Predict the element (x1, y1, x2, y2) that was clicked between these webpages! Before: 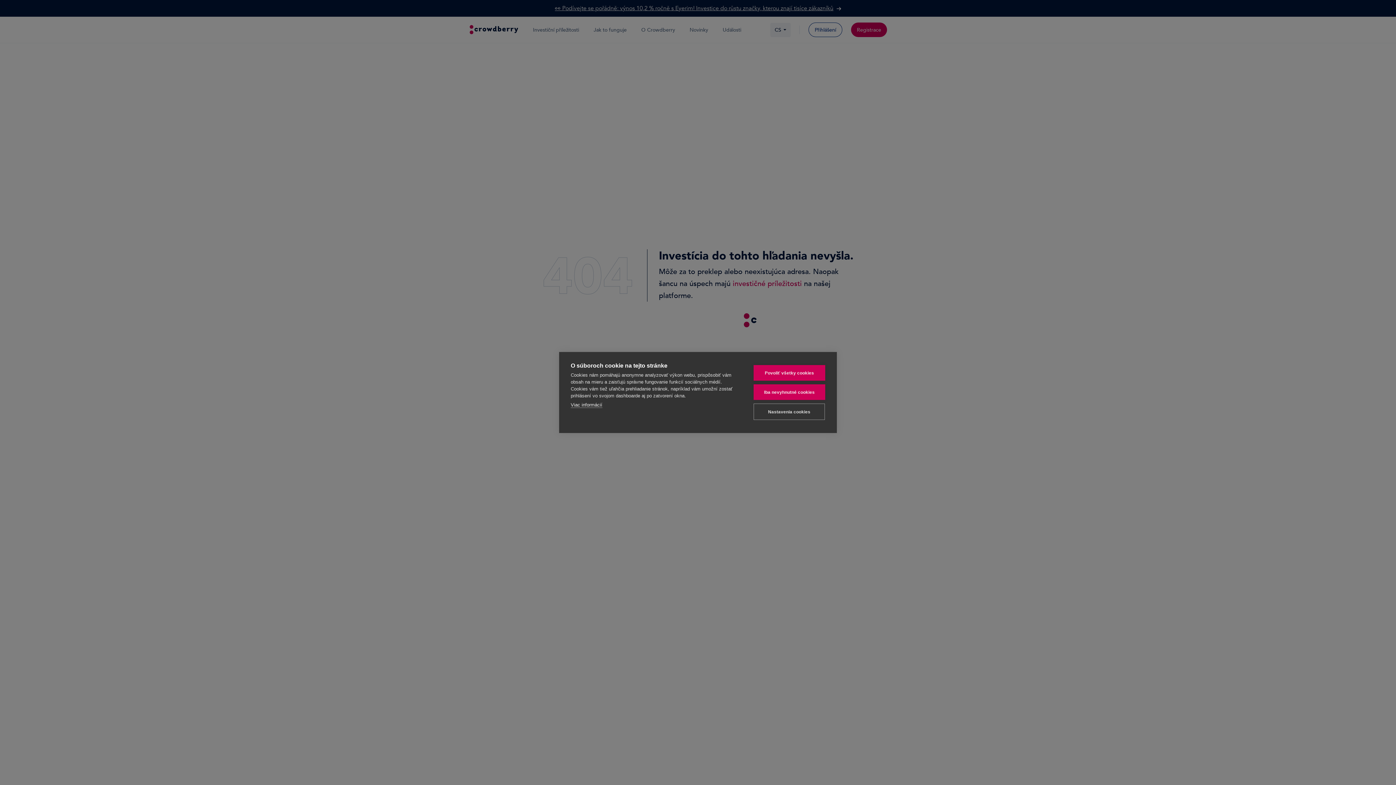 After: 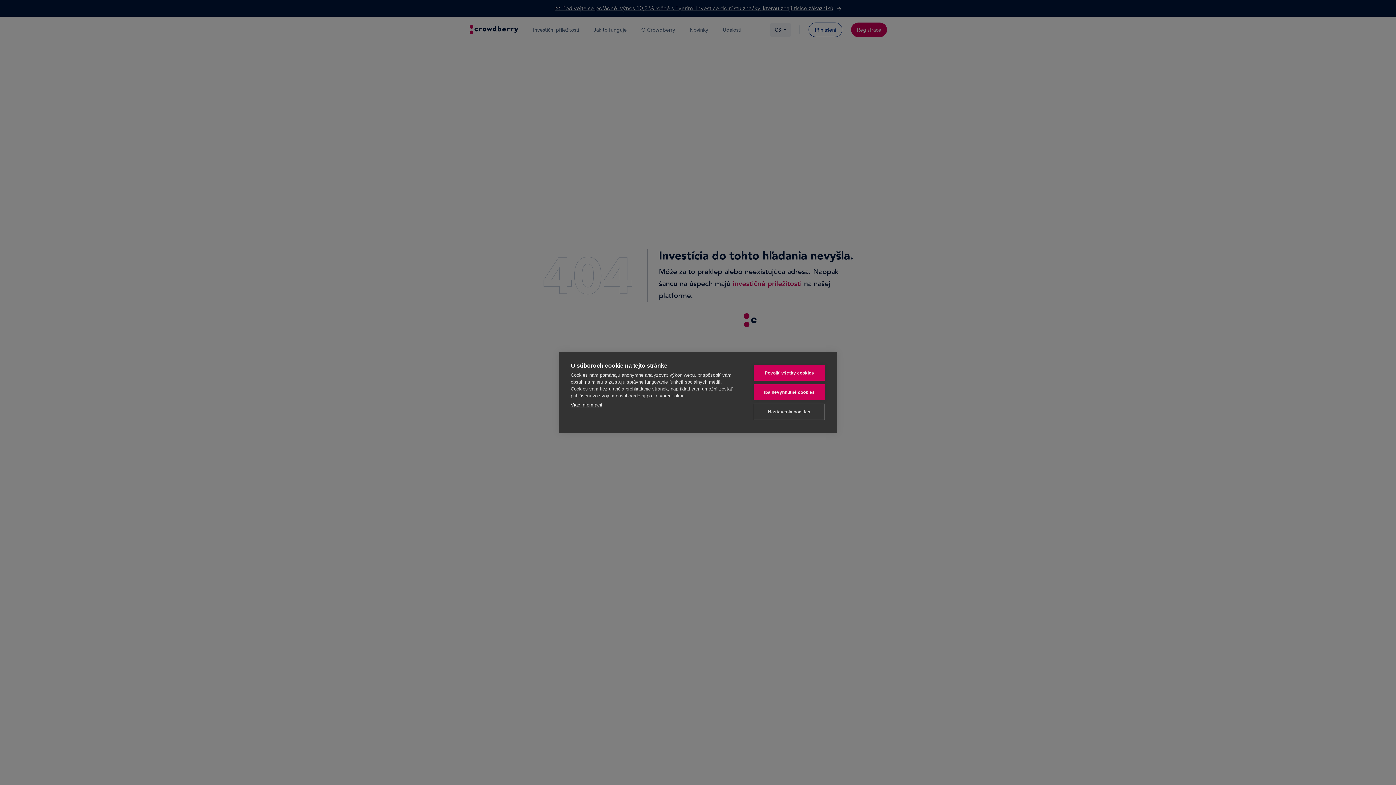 Action: bbox: (570, 330, 602, 336) label: Viac informácií